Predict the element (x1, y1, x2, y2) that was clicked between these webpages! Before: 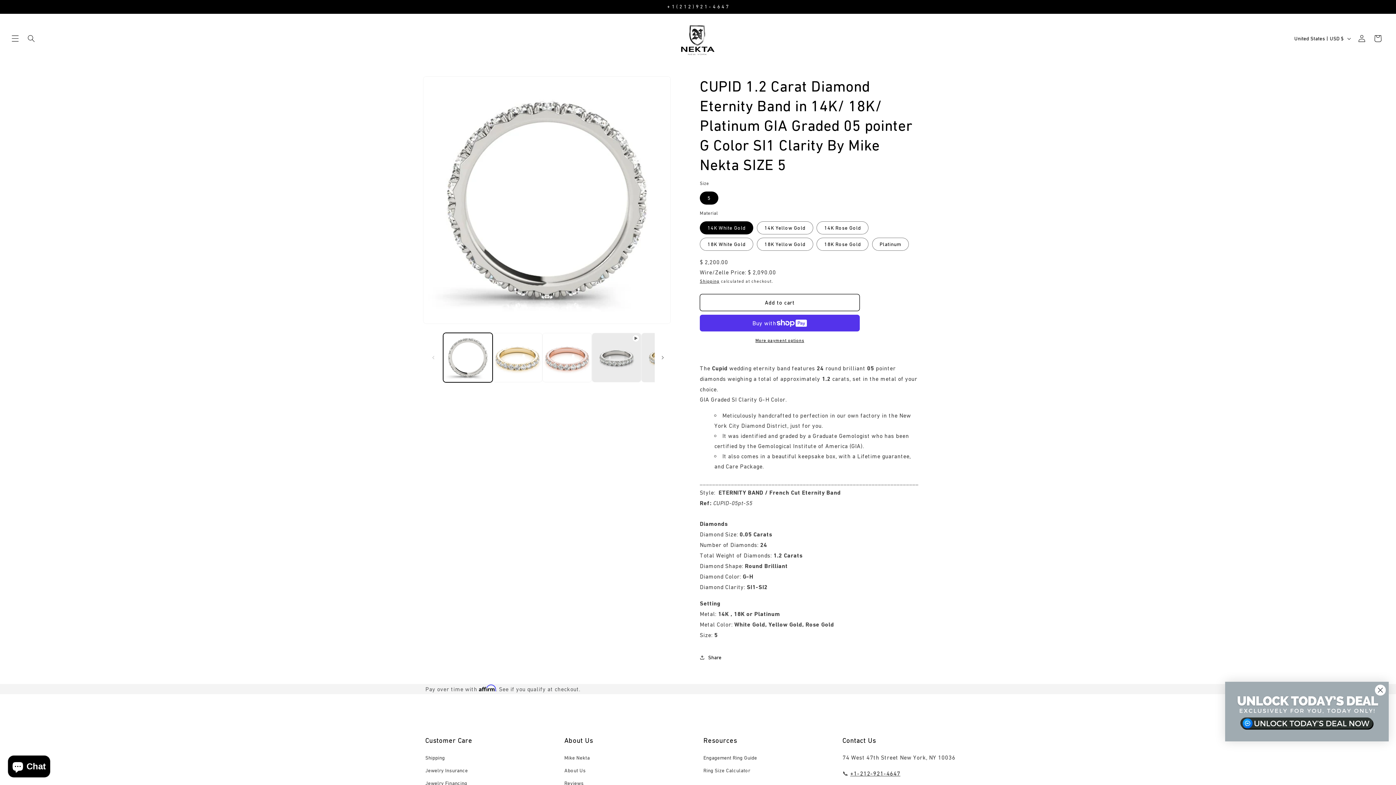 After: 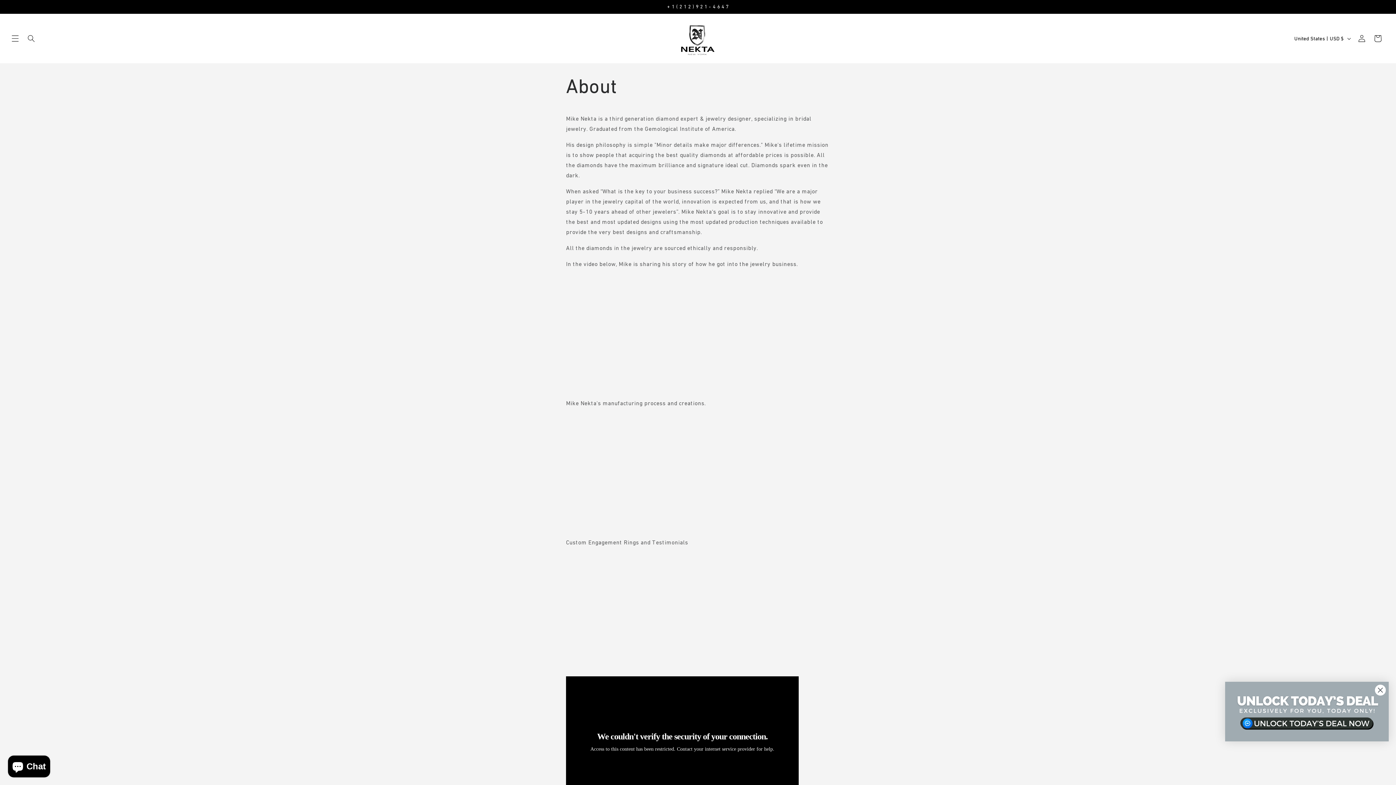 Action: bbox: (564, 764, 585, 777) label: About Us